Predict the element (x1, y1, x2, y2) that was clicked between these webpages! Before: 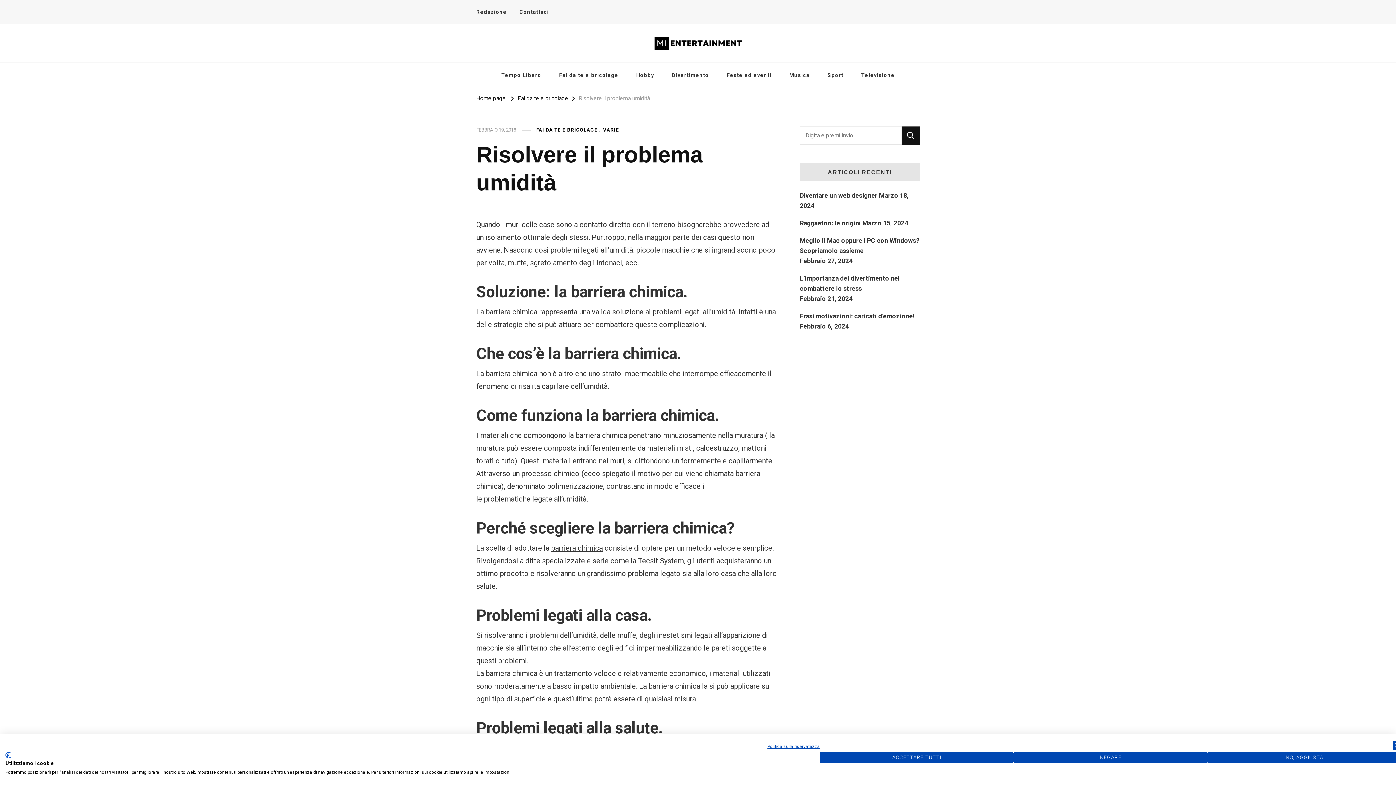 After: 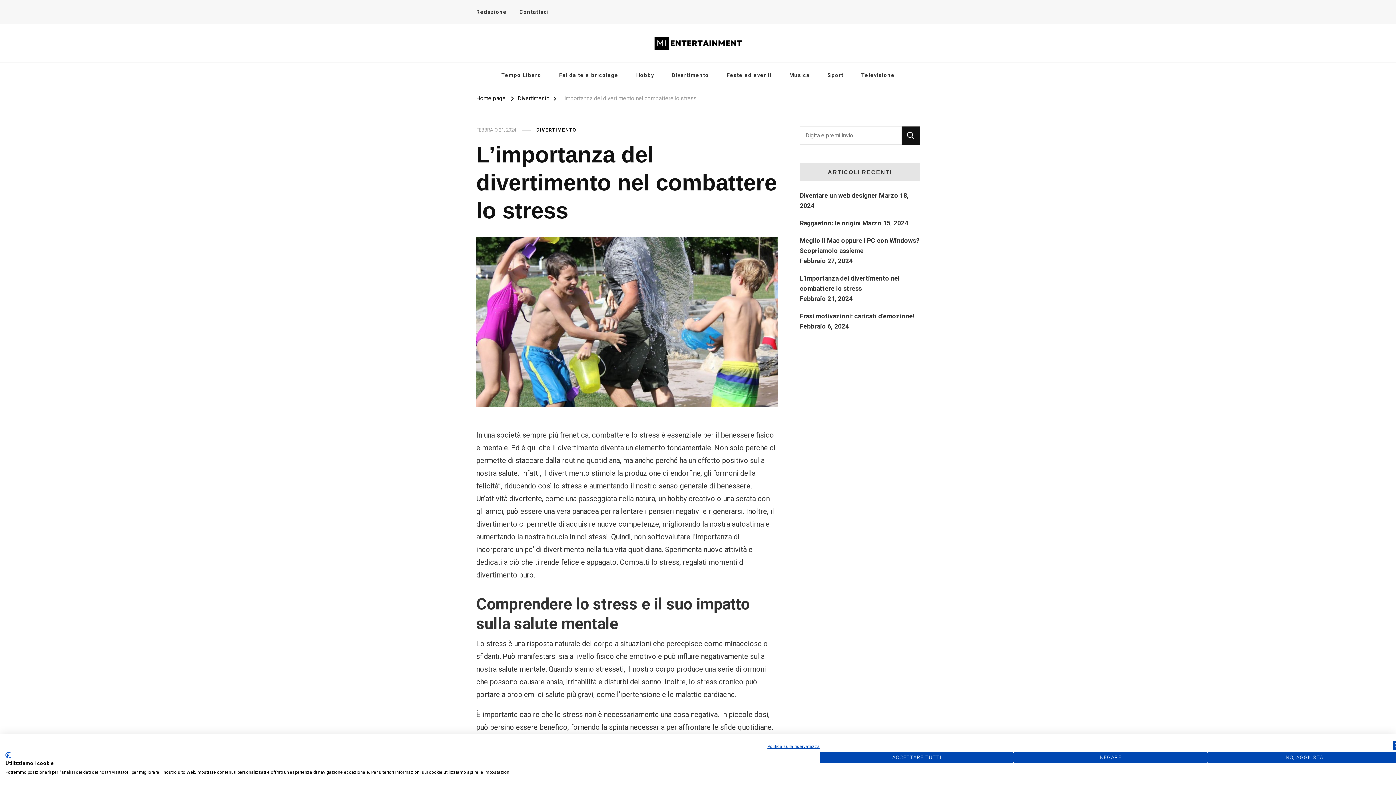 Action: bbox: (800, 273, 920, 293) label: L’importanza del divertimento nel combattere lo stress